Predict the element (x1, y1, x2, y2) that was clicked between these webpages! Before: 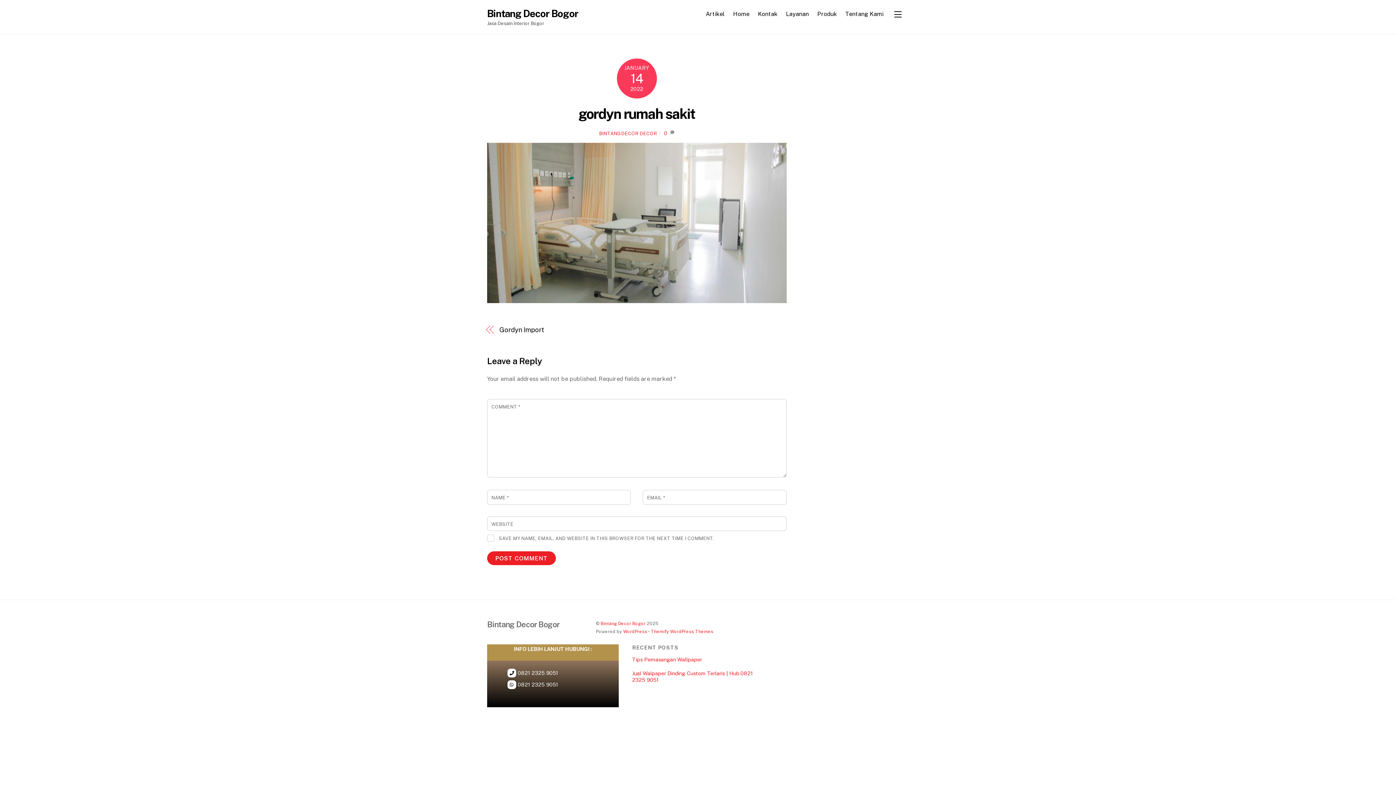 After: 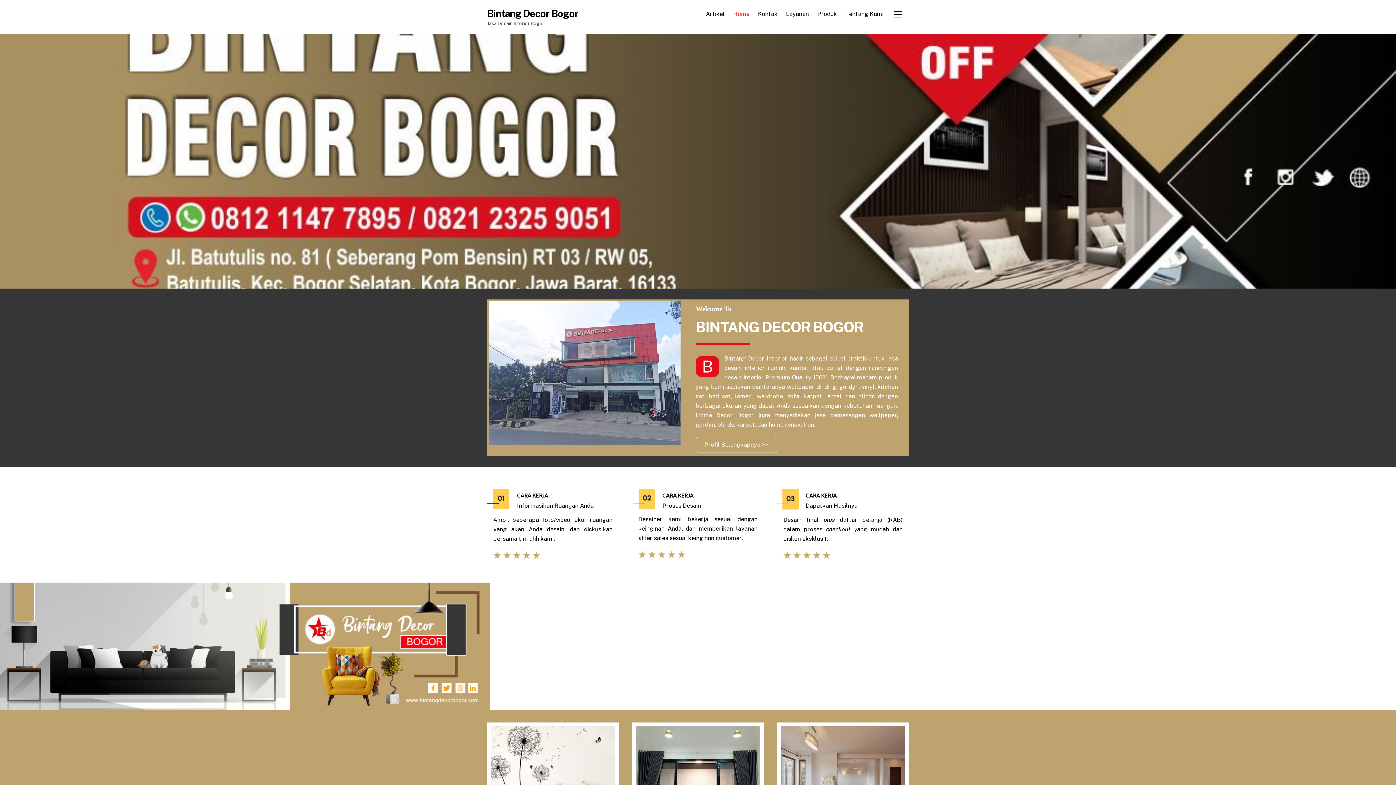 Action: label: Bintang Decor Bogor bbox: (487, 619, 559, 629)